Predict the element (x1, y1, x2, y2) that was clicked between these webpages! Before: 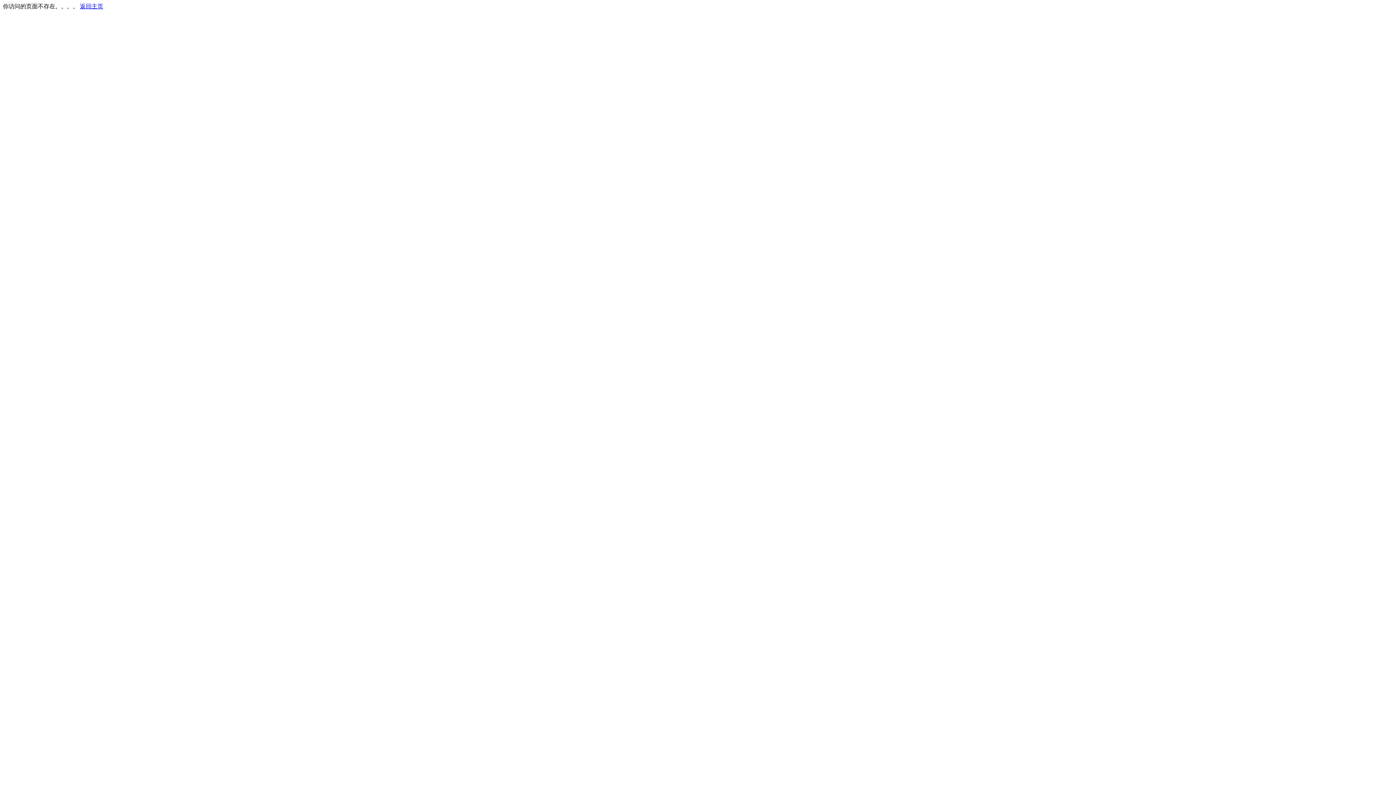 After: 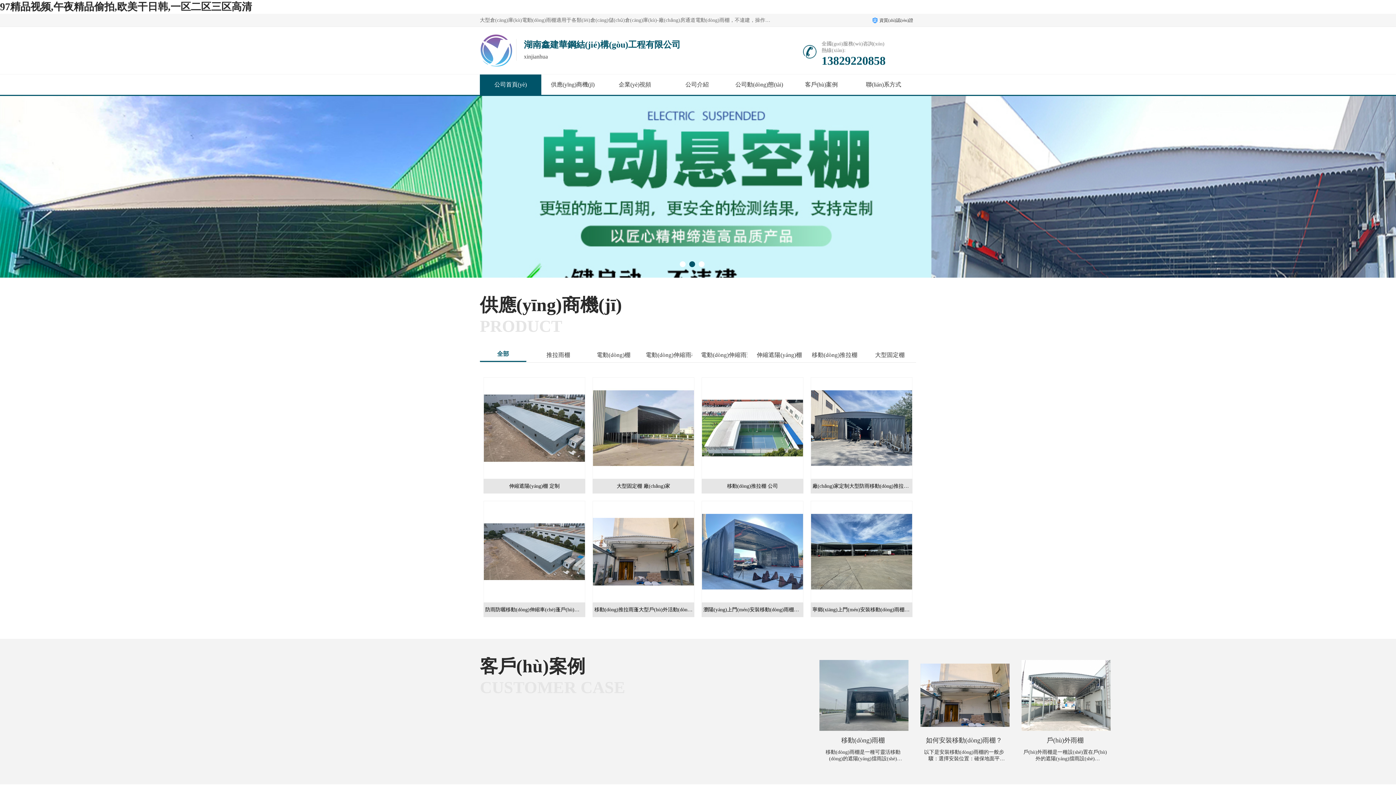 Action: bbox: (80, 3, 103, 9) label: 返回主页